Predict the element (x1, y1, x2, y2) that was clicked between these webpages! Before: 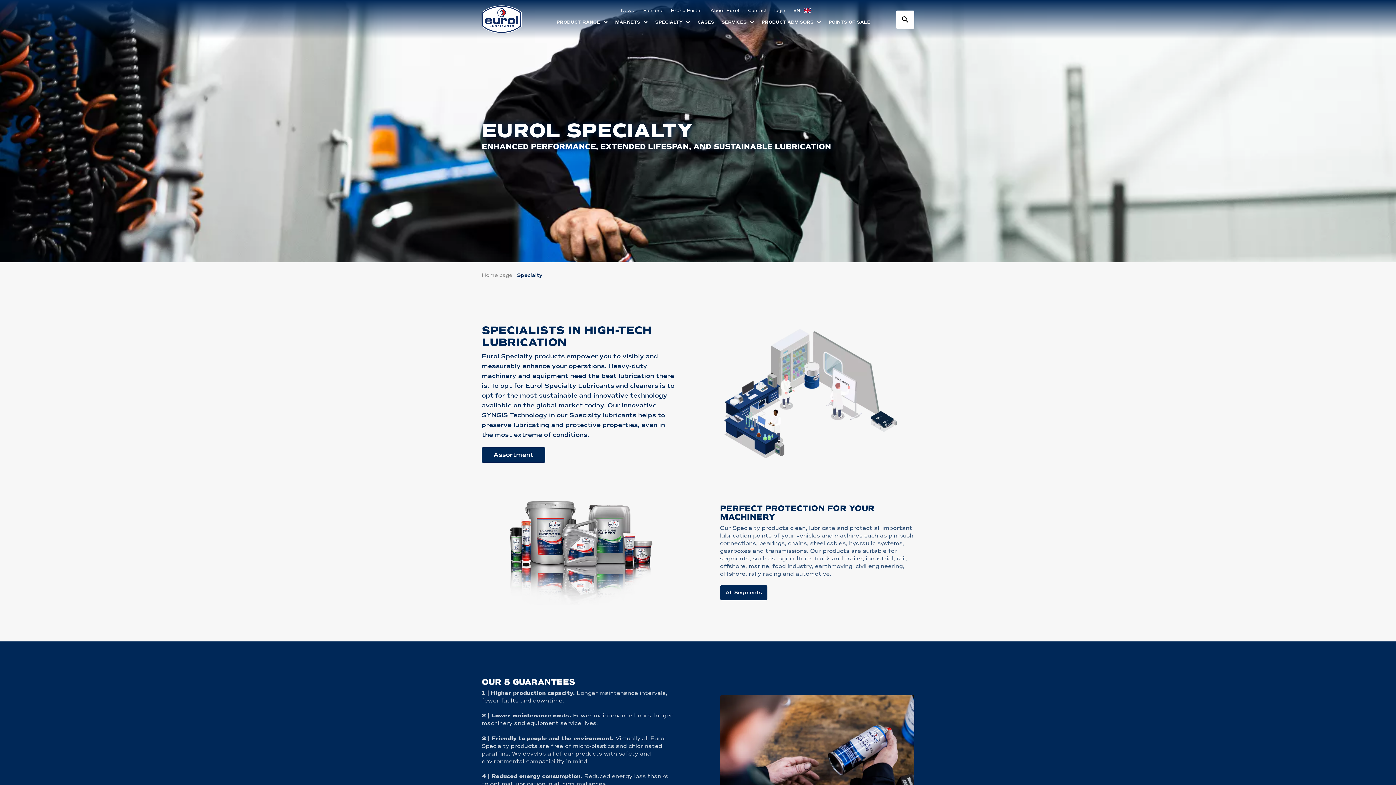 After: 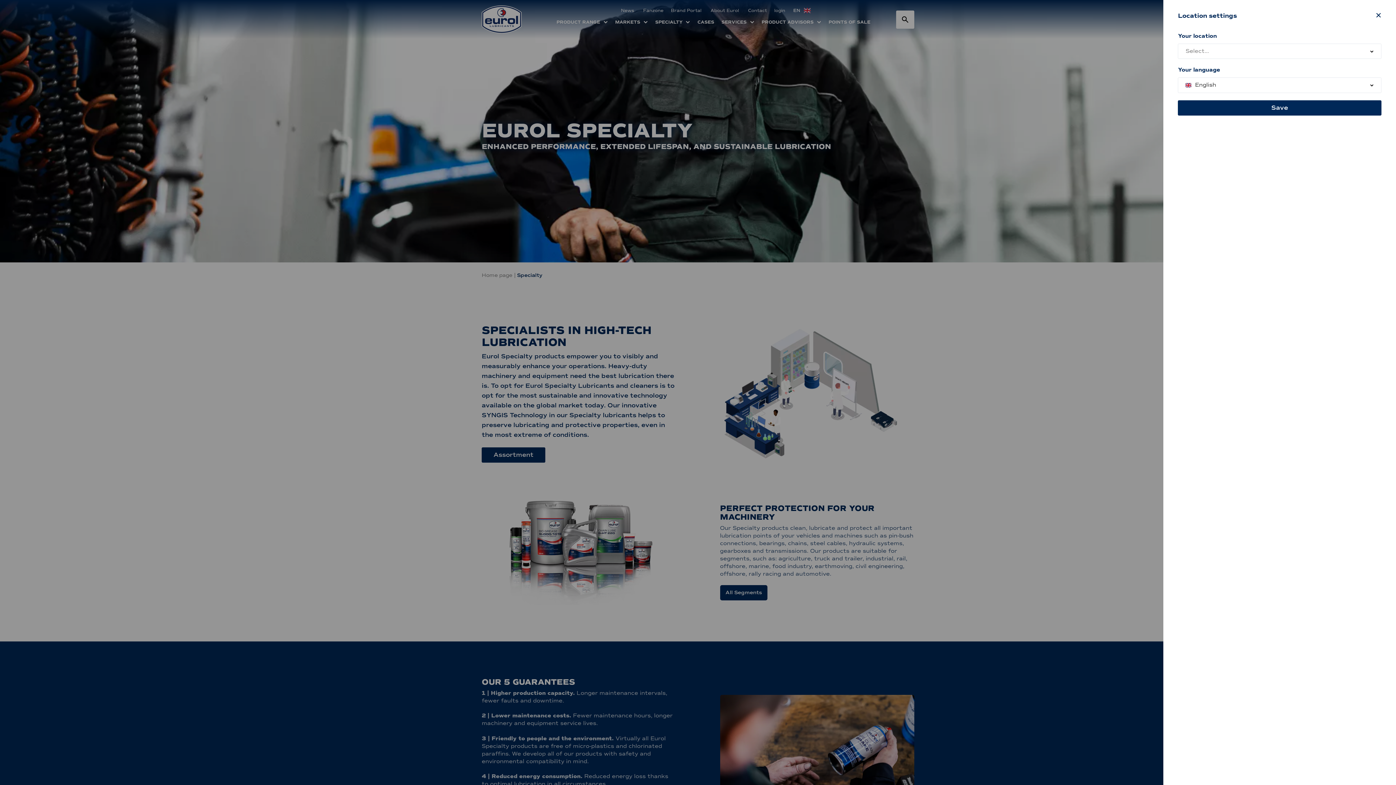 Action: bbox: (789, 7, 811, 13) label: EN